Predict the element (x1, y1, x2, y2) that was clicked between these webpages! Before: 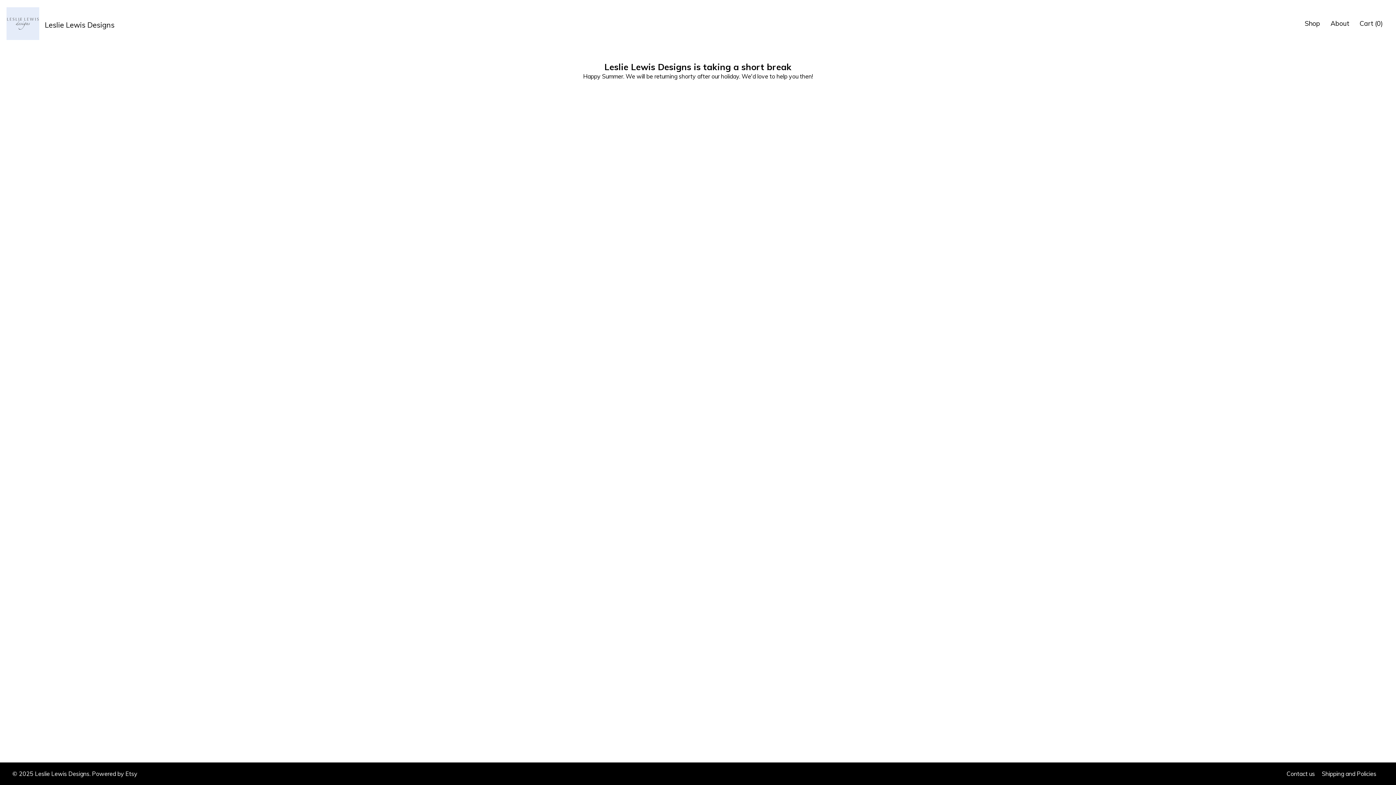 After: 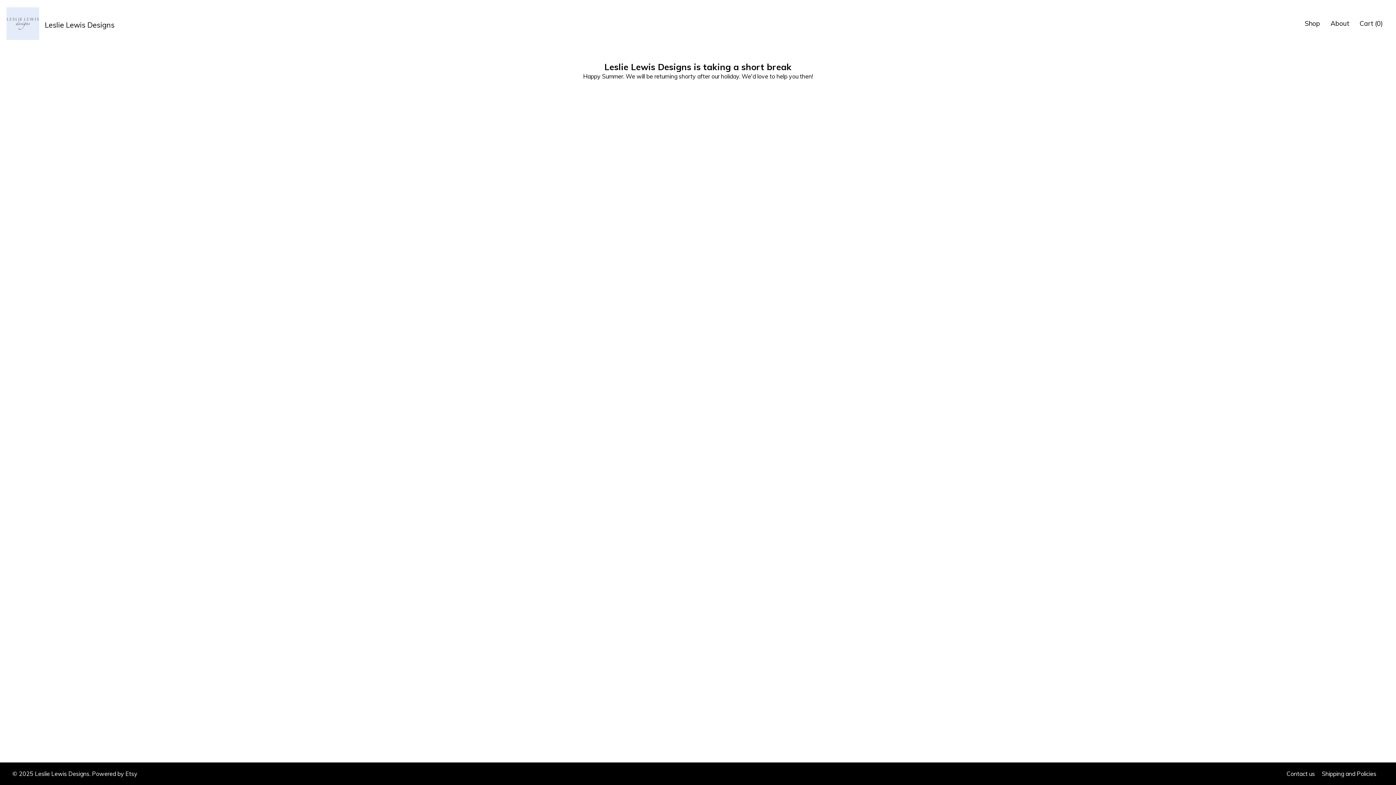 Action: label:  
Leslie Lewis Designs bbox: (6, 7, 114, 42)